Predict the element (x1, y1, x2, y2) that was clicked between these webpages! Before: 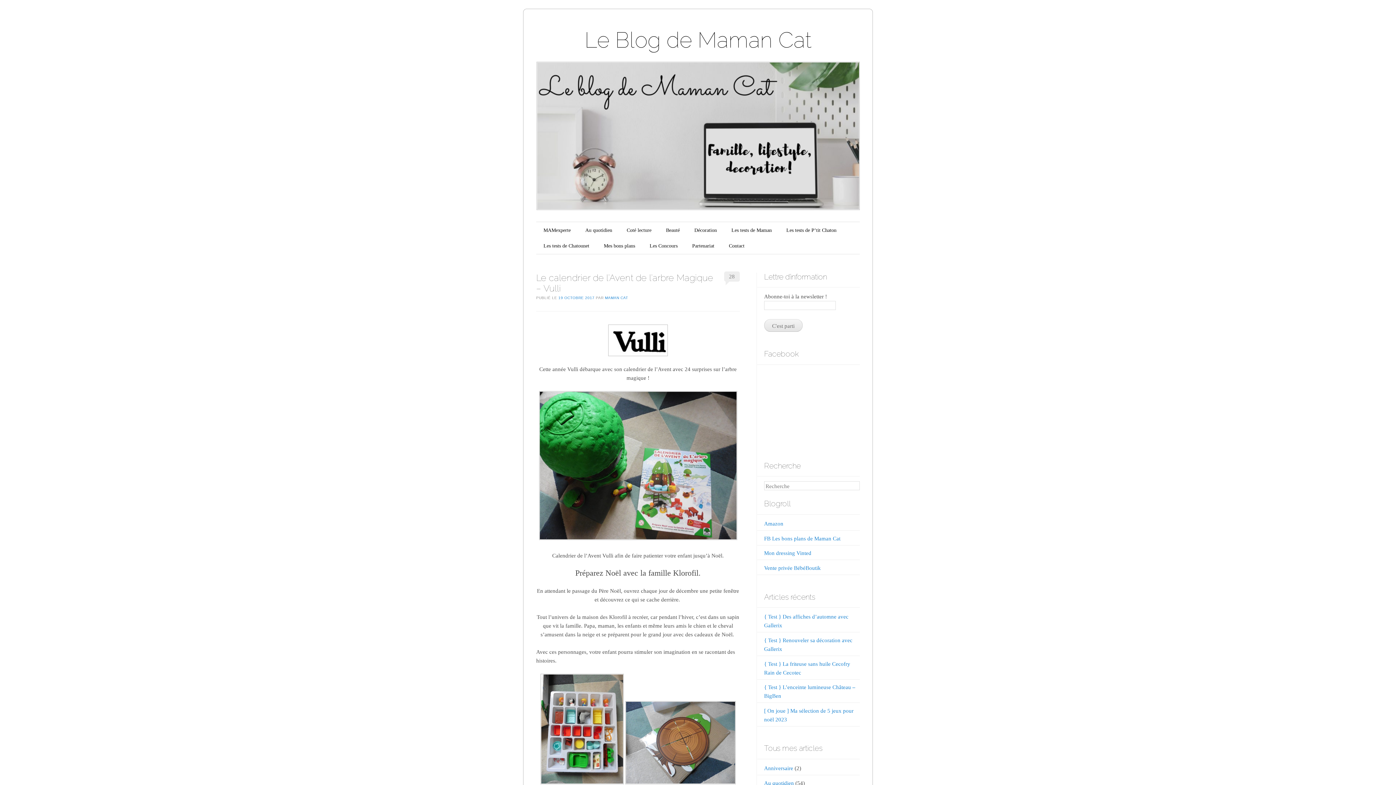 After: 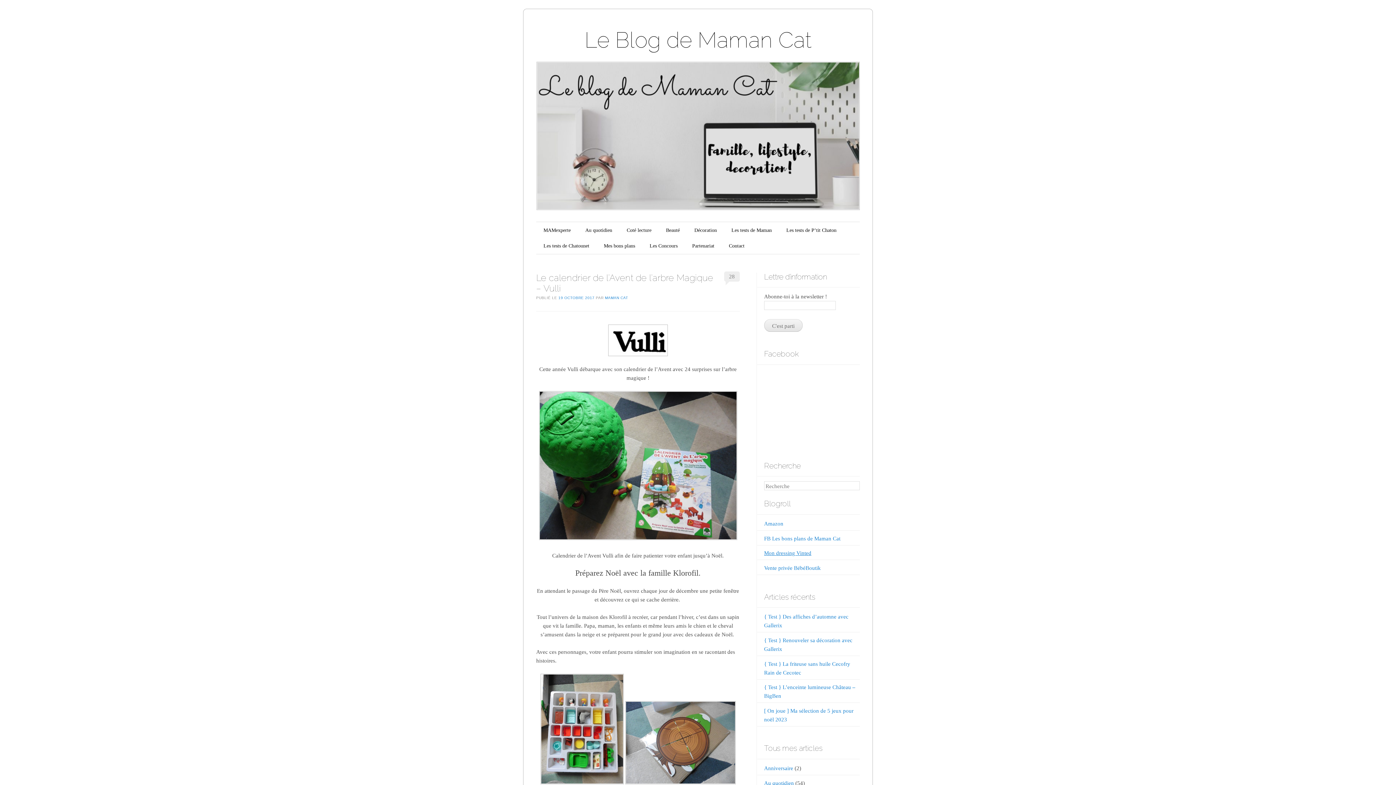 Action: bbox: (764, 550, 811, 556) label: Mon dressing Vinted